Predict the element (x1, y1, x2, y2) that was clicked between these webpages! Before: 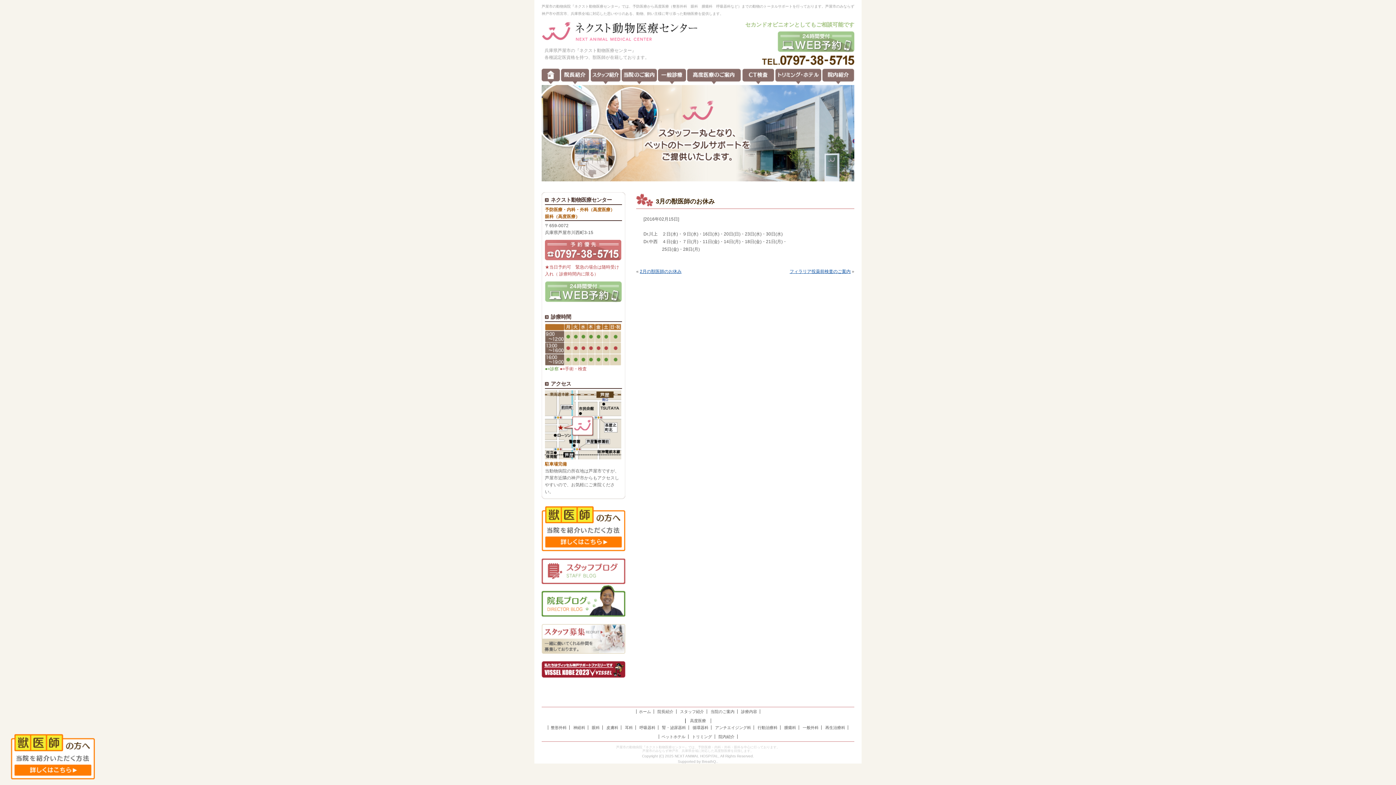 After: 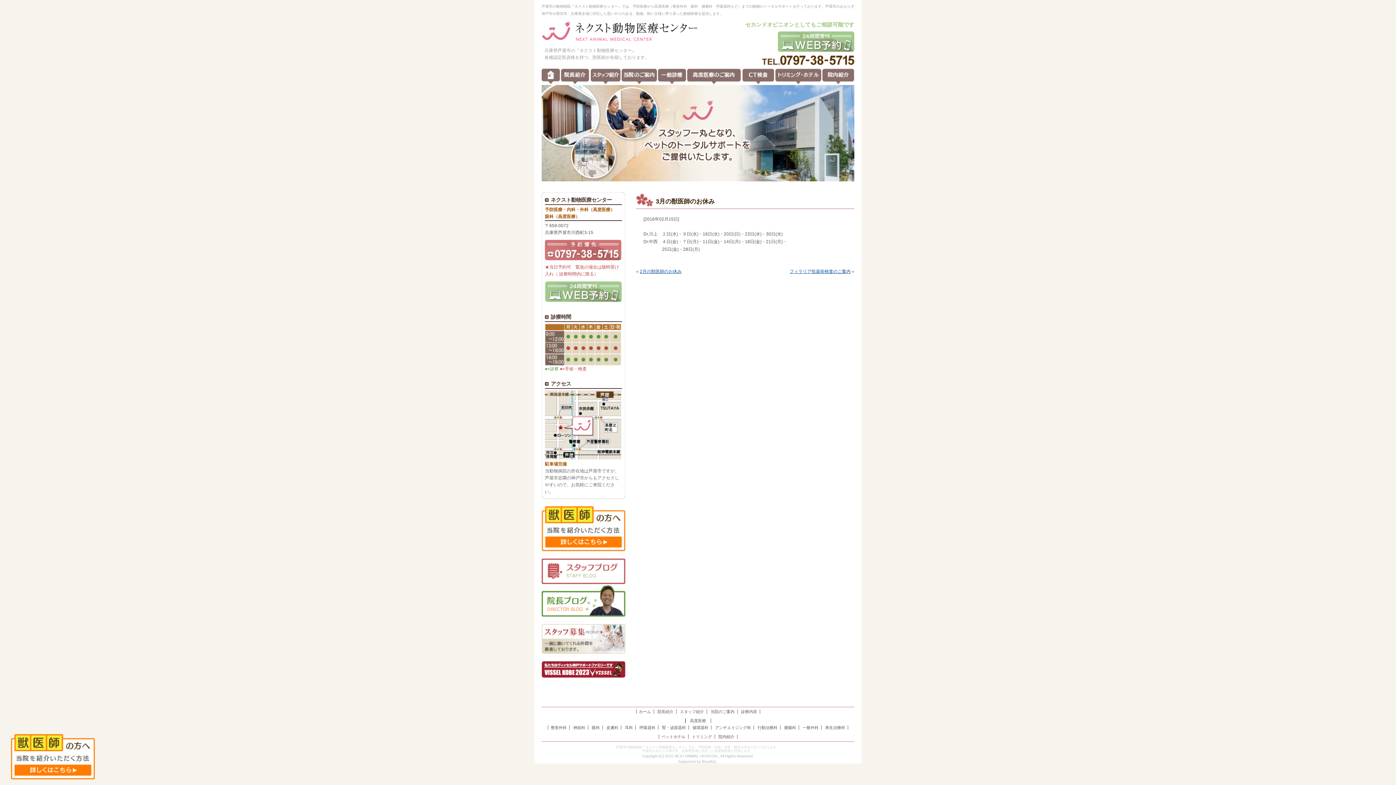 Action: bbox: (678, 759, 718, 763) label: Supported by BreathQ..